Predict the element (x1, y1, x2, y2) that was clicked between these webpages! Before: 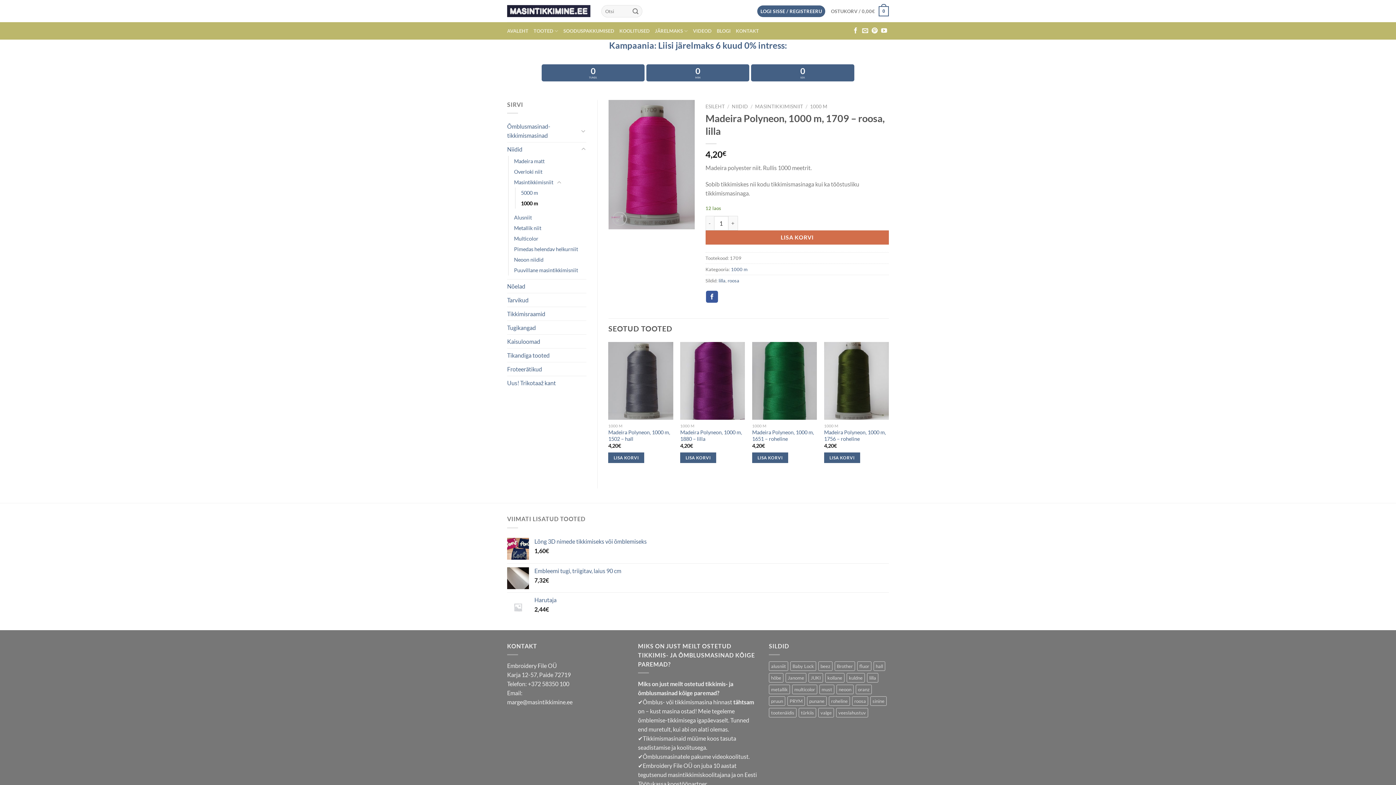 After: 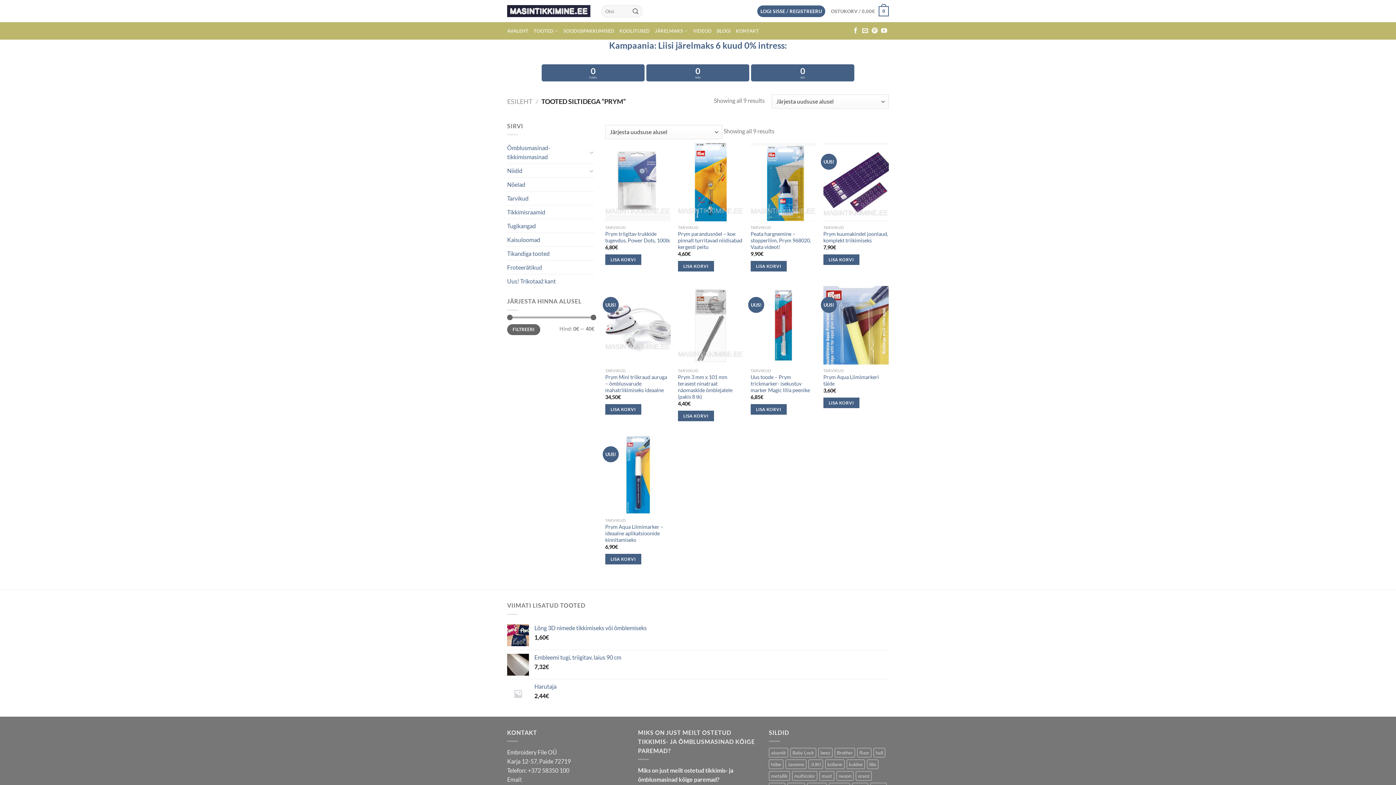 Action: label: PRYM (9 toodet) bbox: (787, 696, 805, 706)